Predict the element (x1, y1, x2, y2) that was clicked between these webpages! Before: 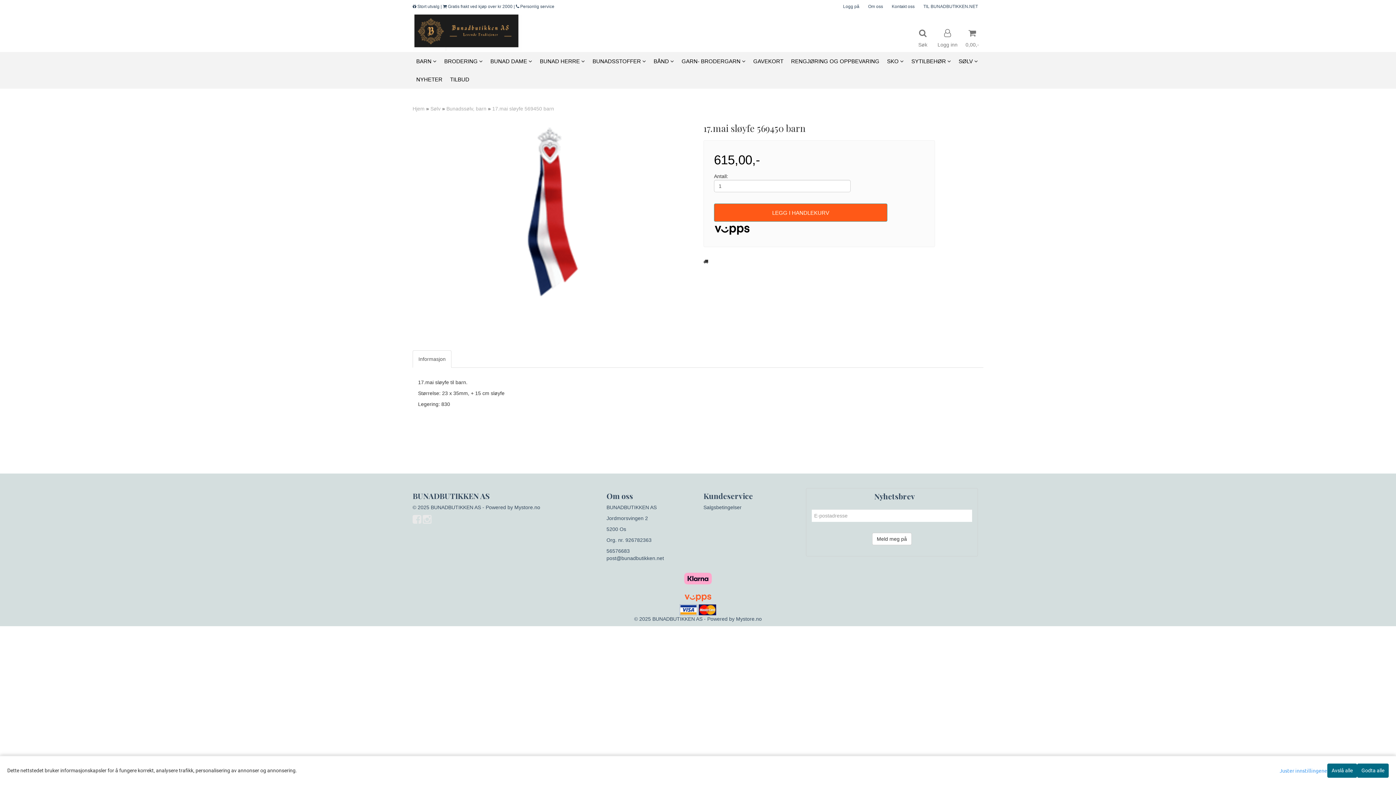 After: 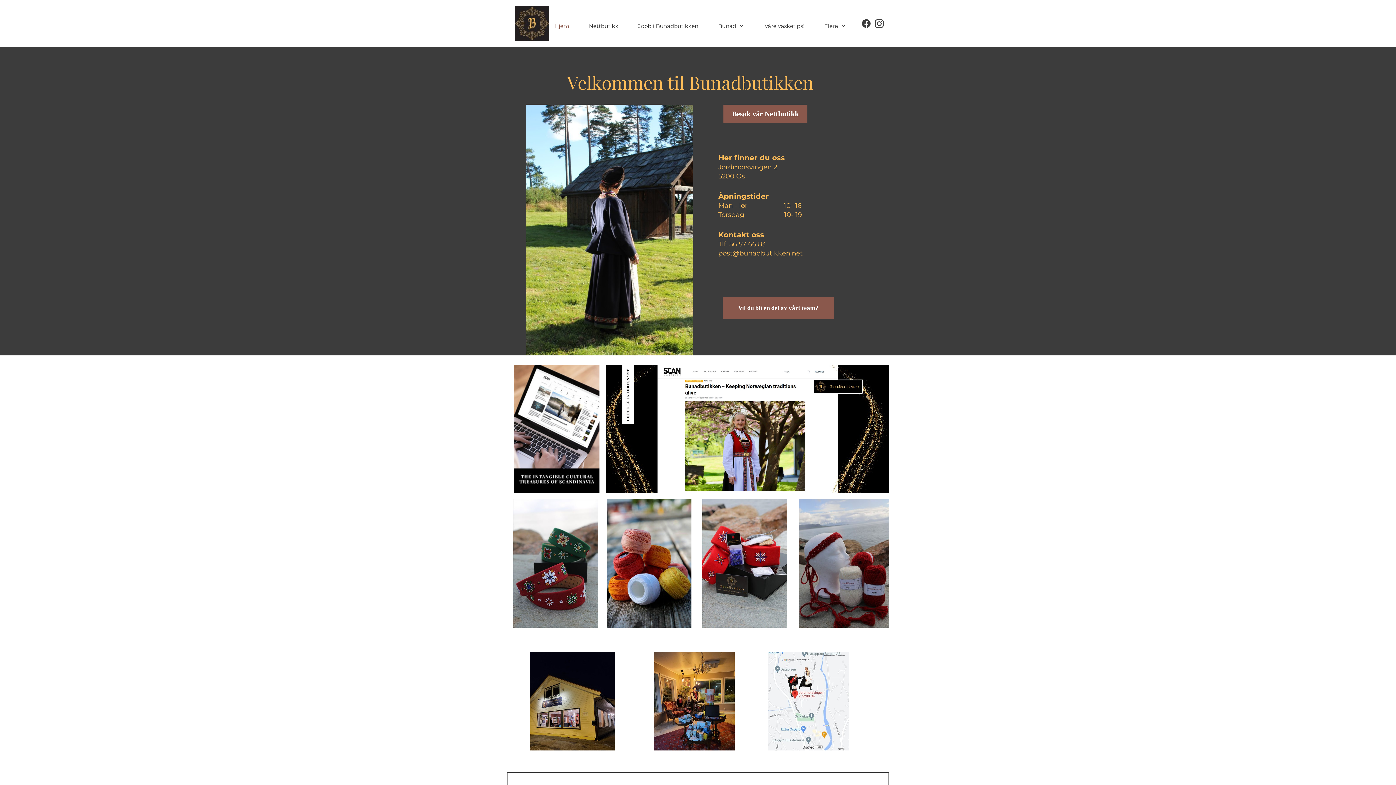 Action: bbox: (916, 0, 978, 13) label: TIL BUNADBUTIKKEN.NET